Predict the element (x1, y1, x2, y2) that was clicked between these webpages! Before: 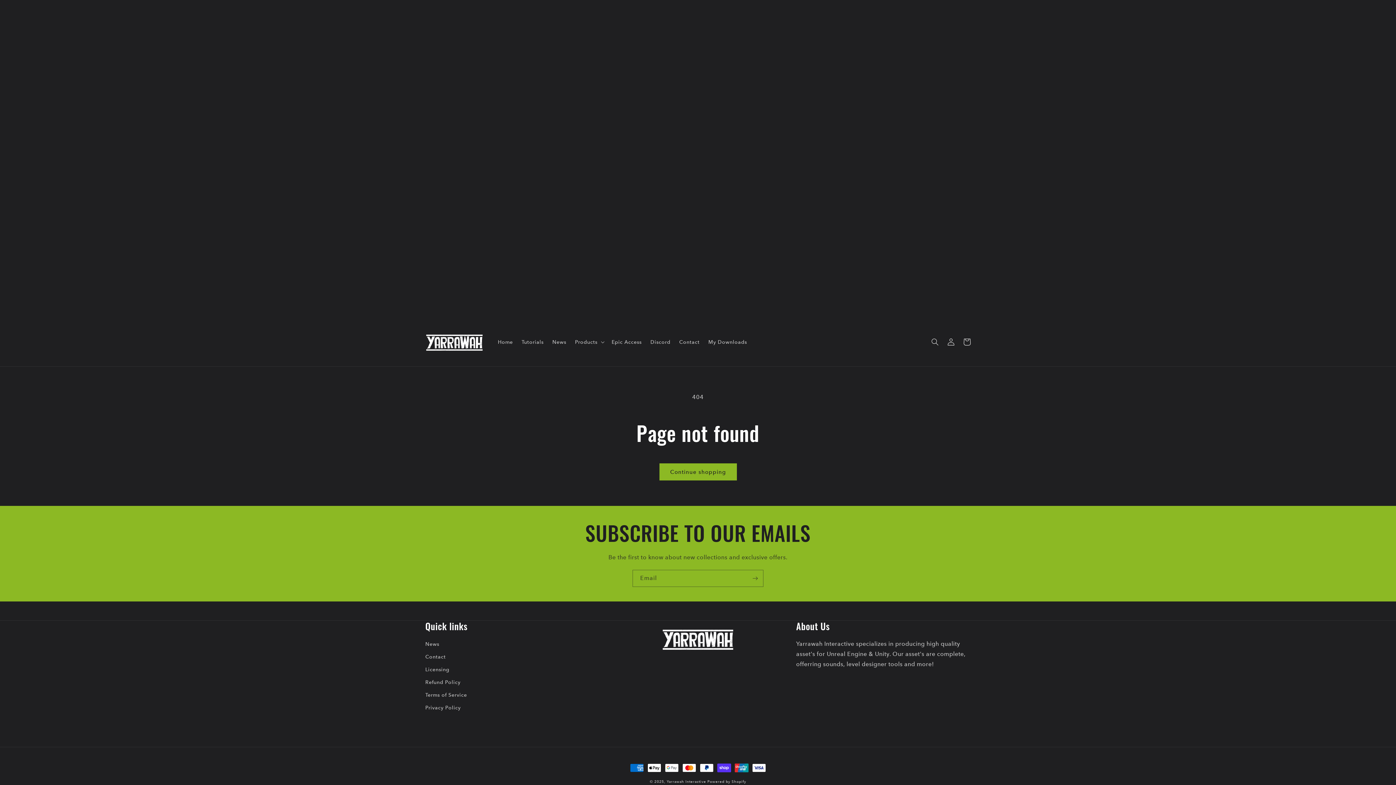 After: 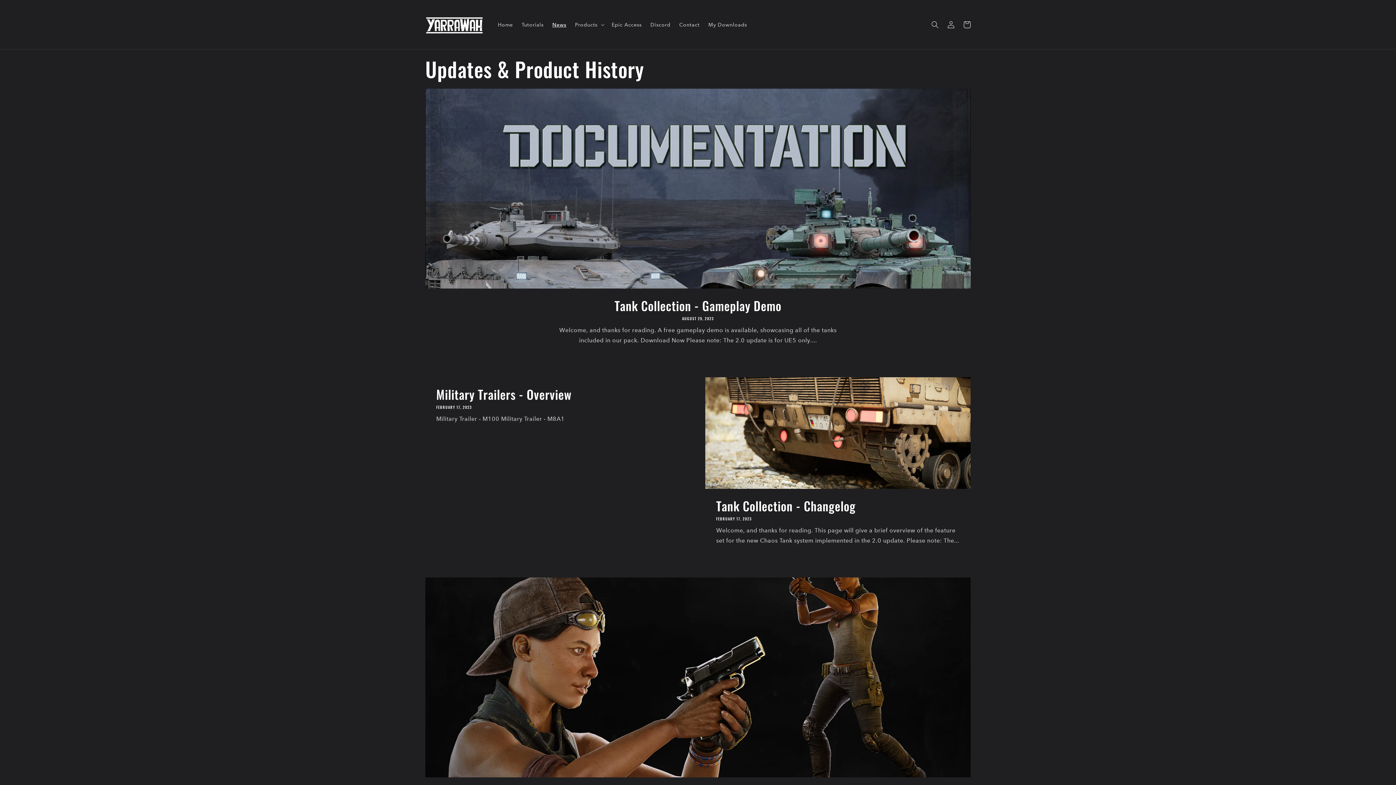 Action: label: News bbox: (425, 640, 439, 650)